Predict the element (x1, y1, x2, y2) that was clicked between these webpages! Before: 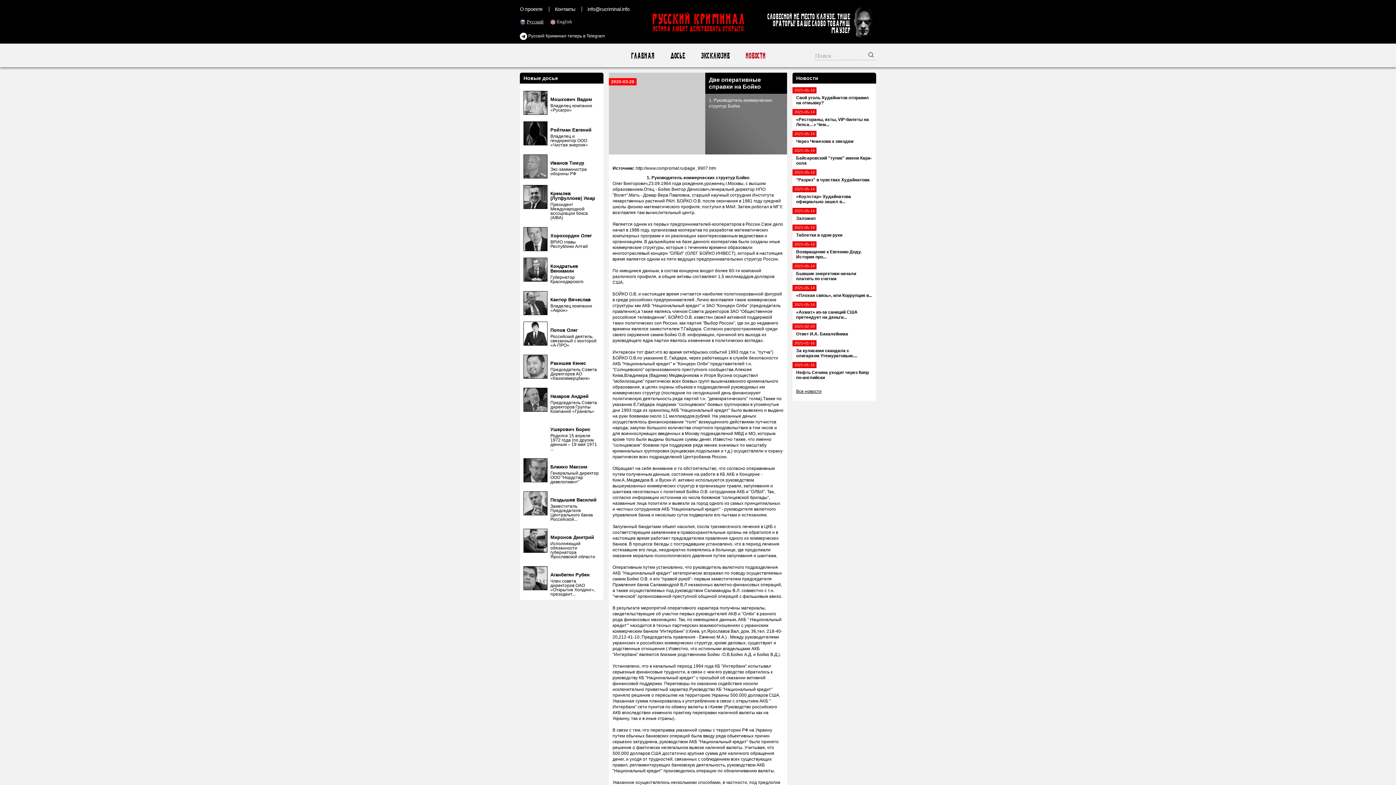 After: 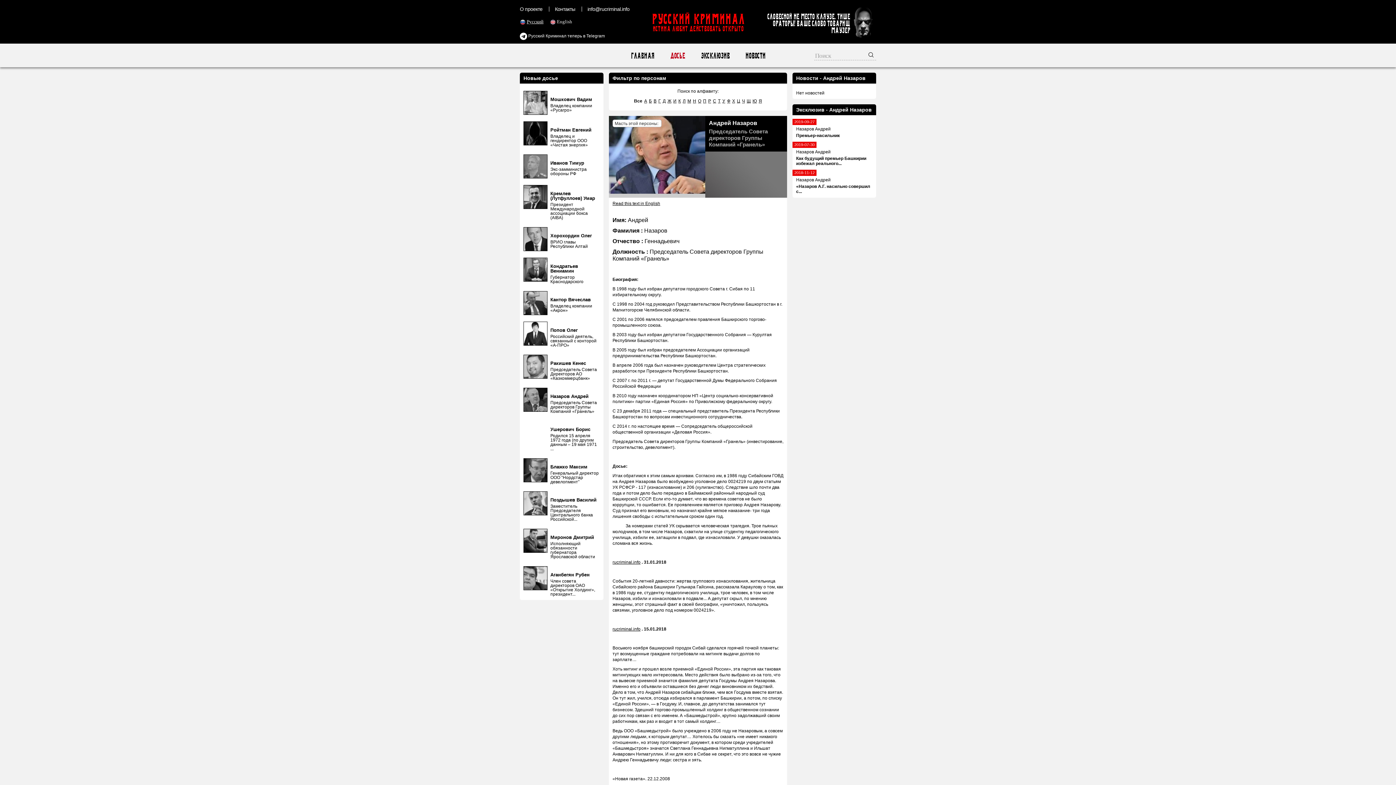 Action: bbox: (523, 408, 547, 413)